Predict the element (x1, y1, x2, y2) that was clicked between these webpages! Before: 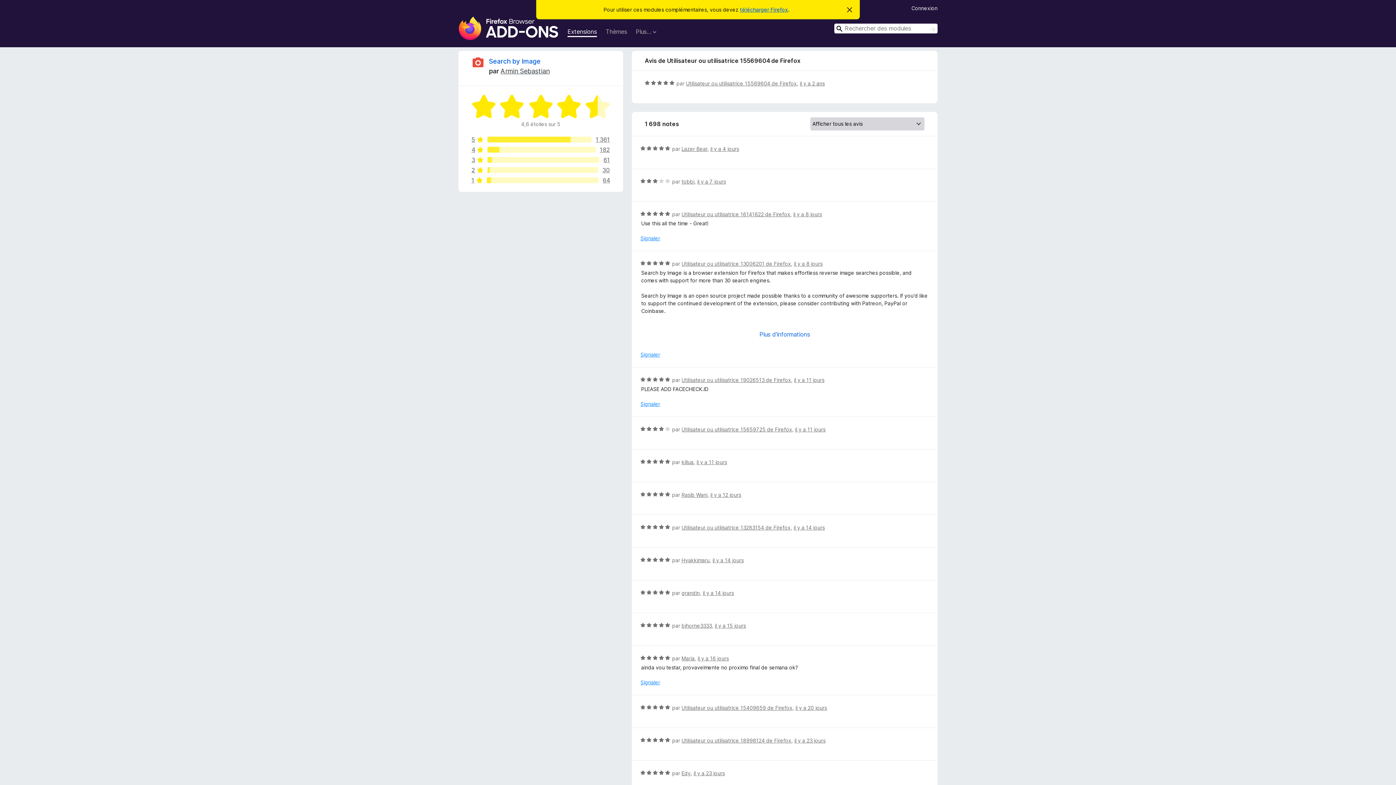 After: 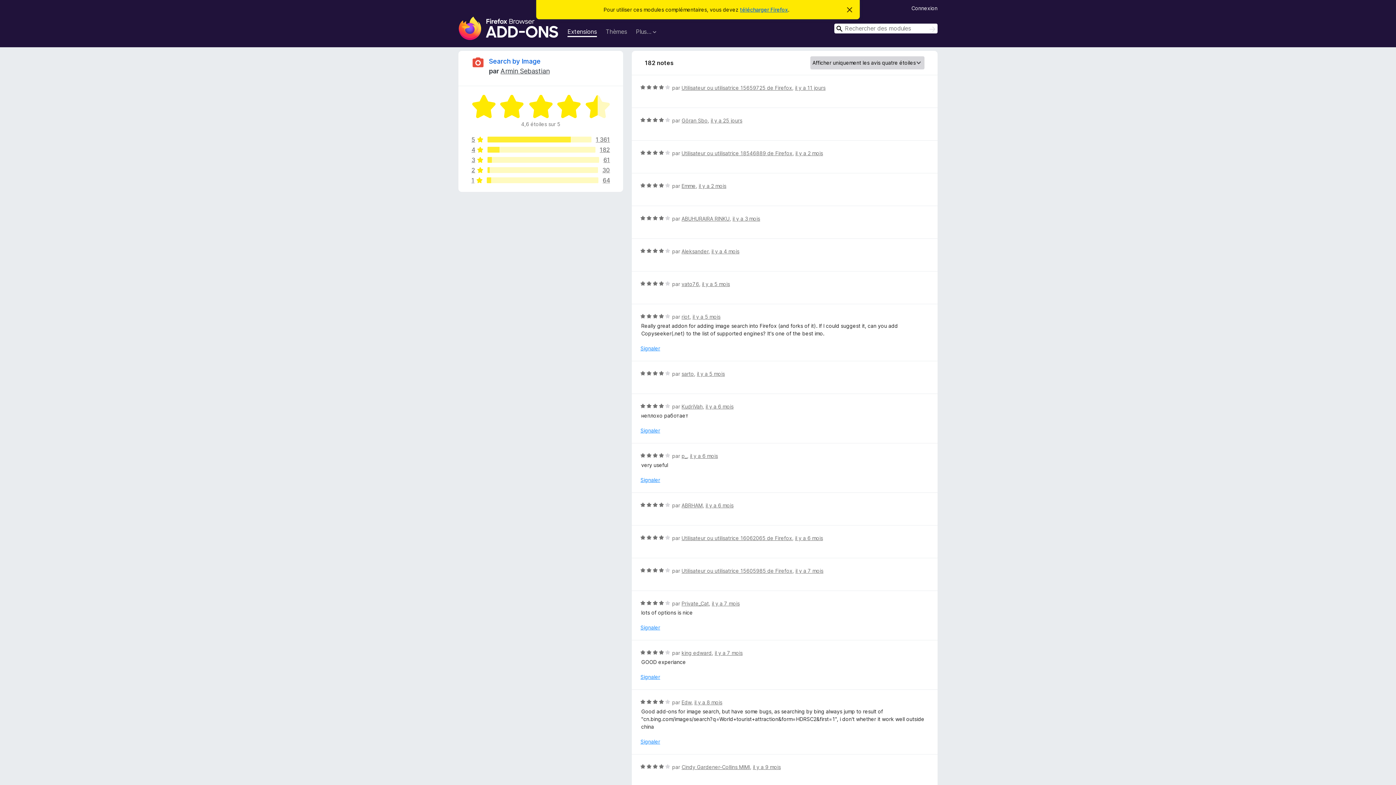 Action: label: 4
182 bbox: (471, 146, 610, 152)